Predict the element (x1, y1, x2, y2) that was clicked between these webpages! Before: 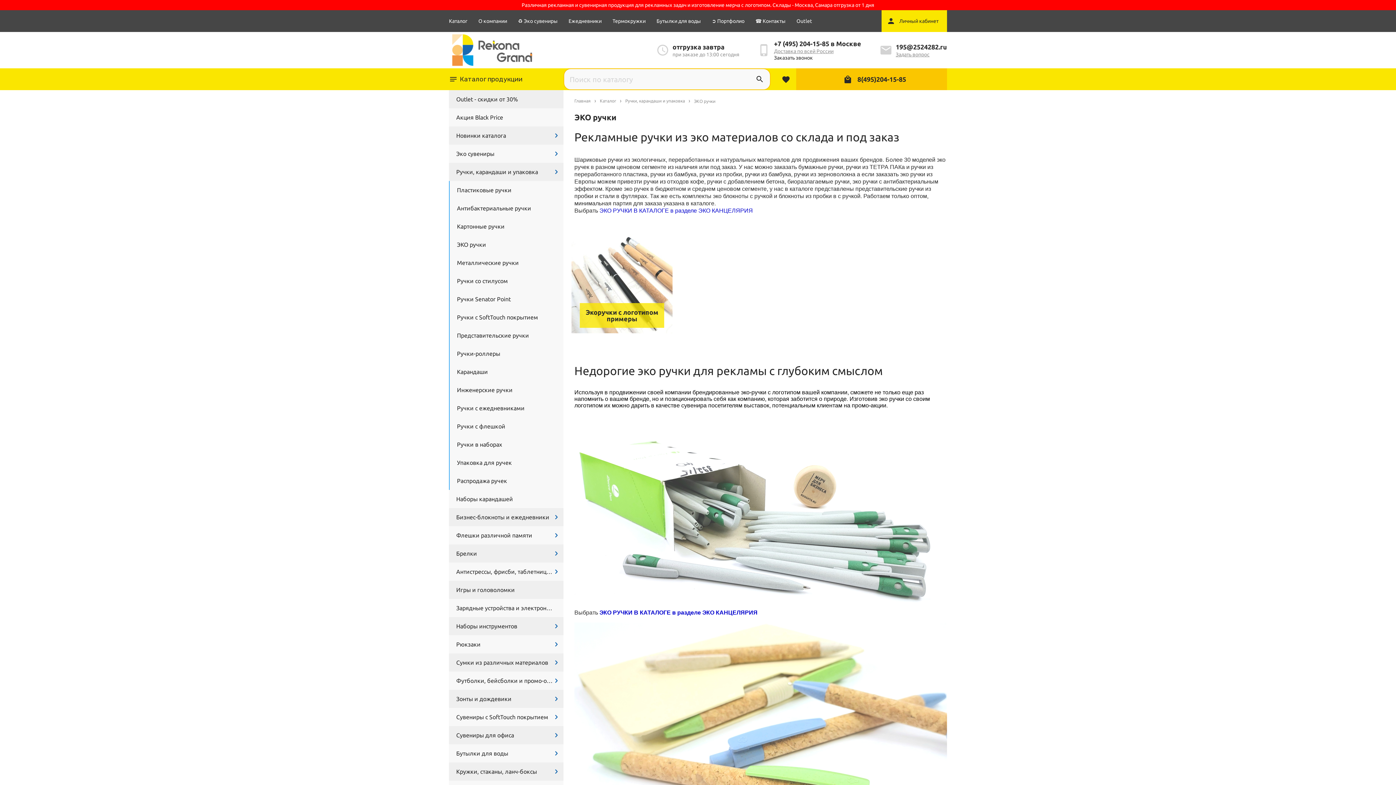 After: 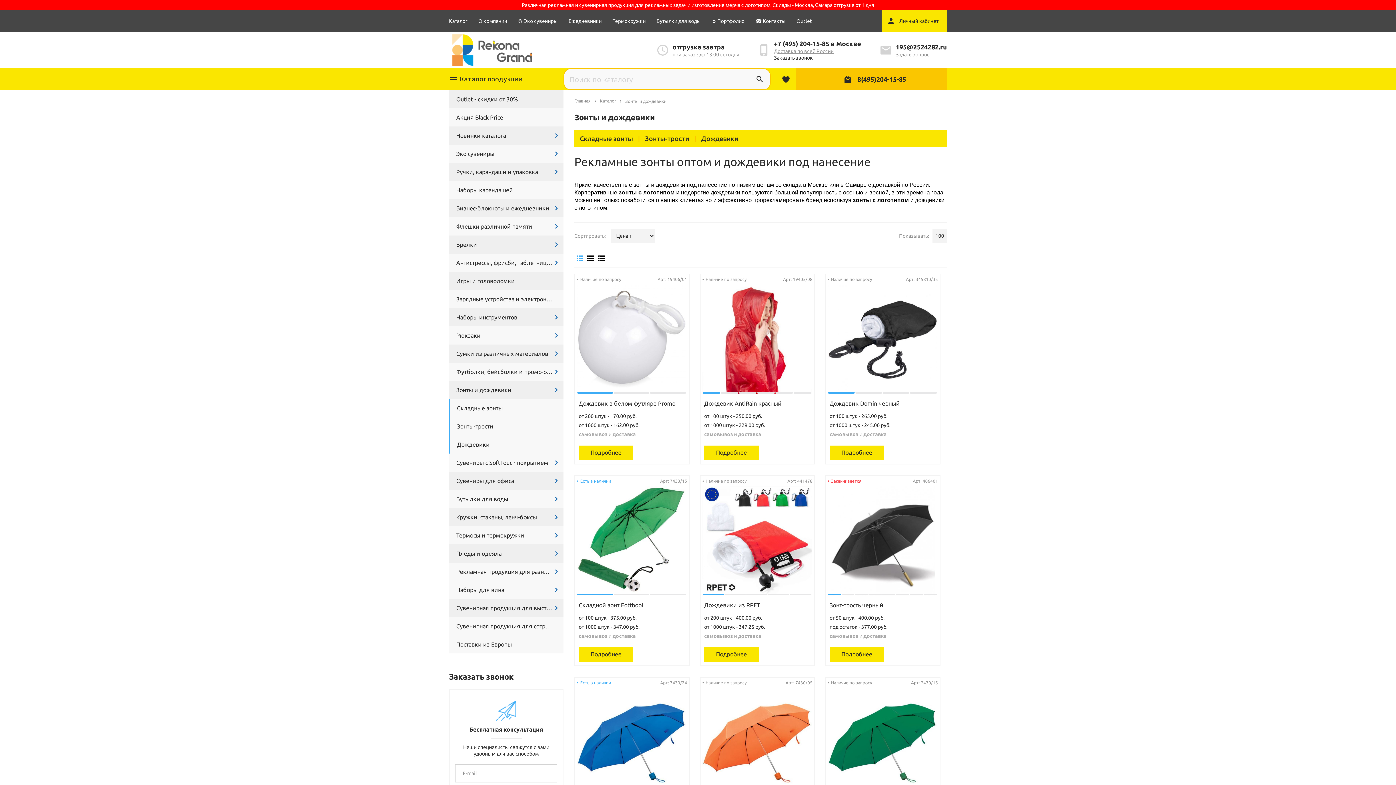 Action: bbox: (449, 690, 563, 708) label: Зонты и дождевики